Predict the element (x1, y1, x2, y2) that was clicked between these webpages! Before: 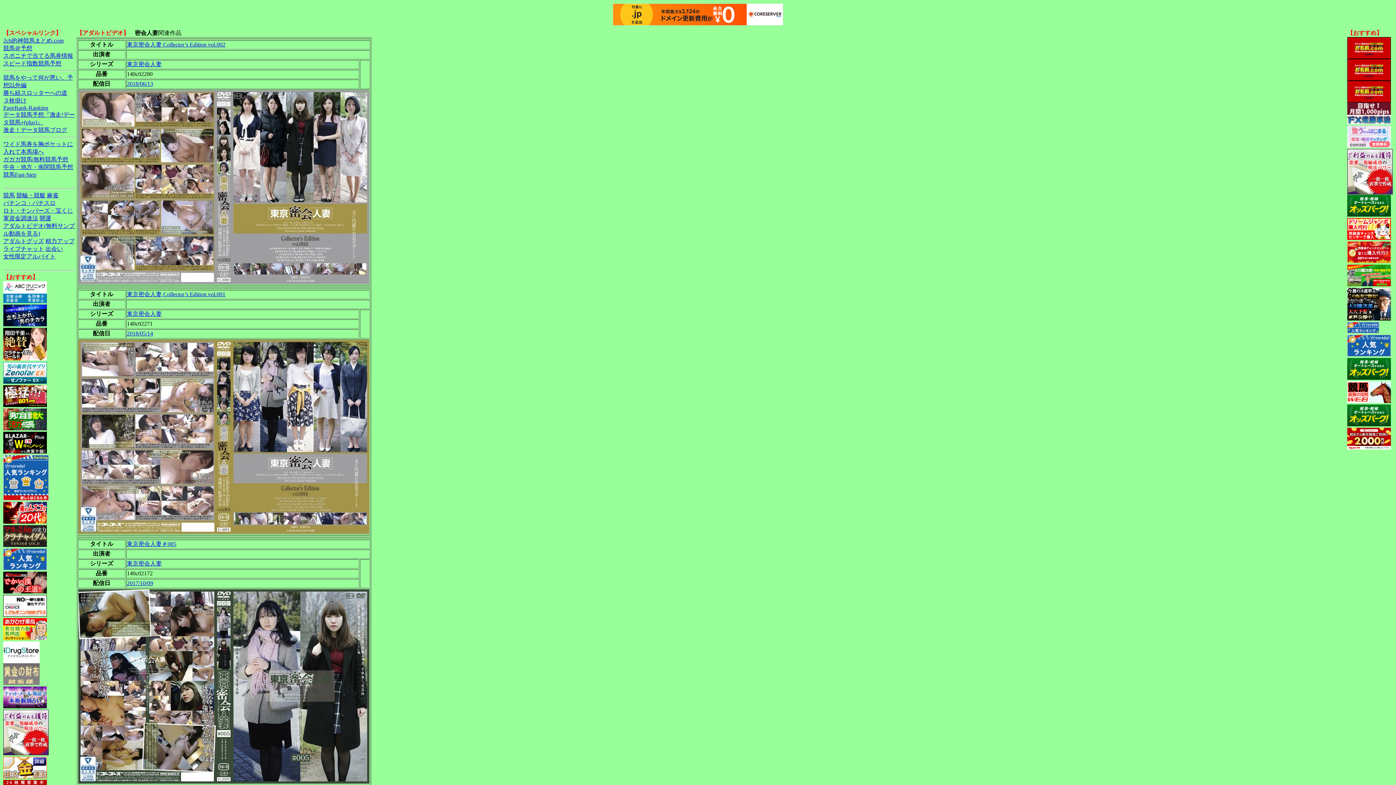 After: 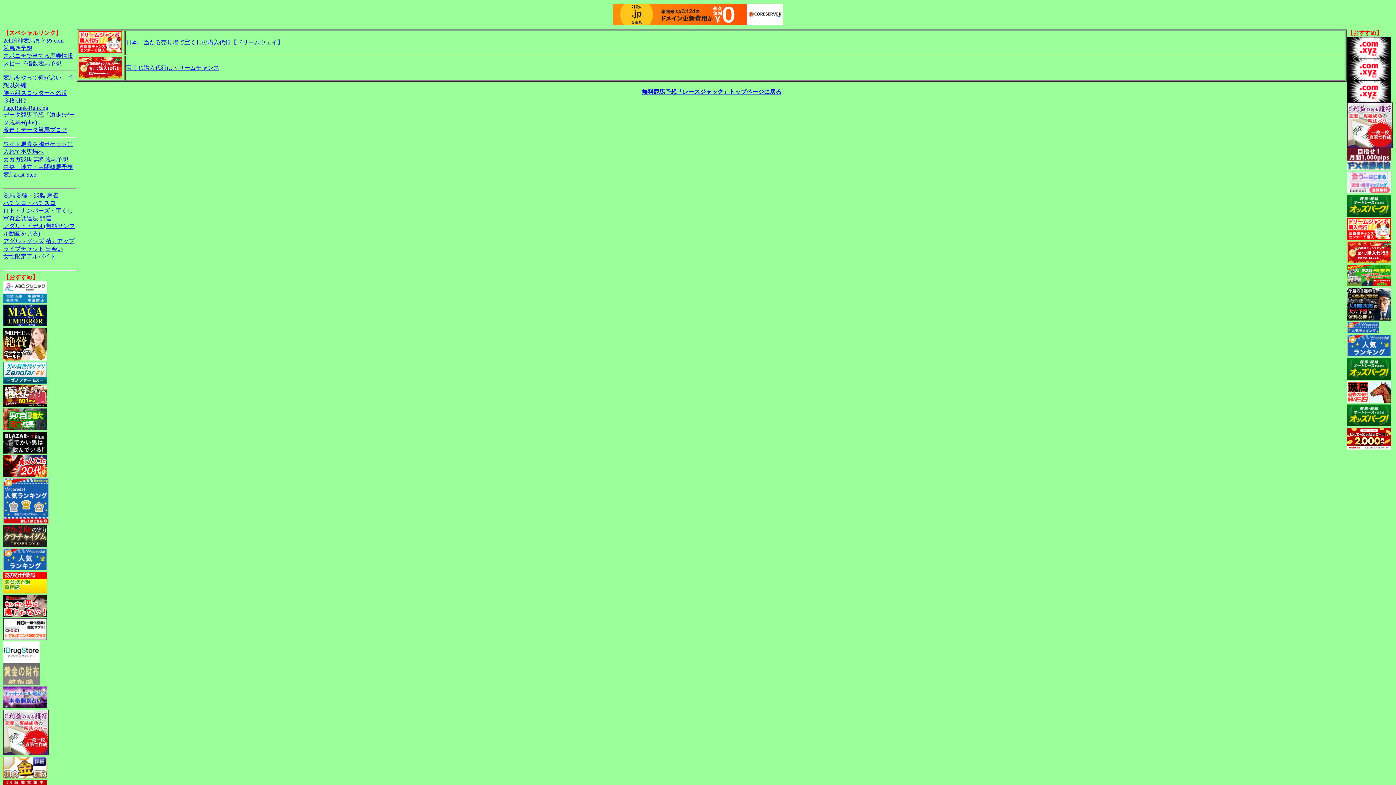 Action: label: ロト・ナンバーズ・宝くじ bbox: (3, 207, 73, 213)